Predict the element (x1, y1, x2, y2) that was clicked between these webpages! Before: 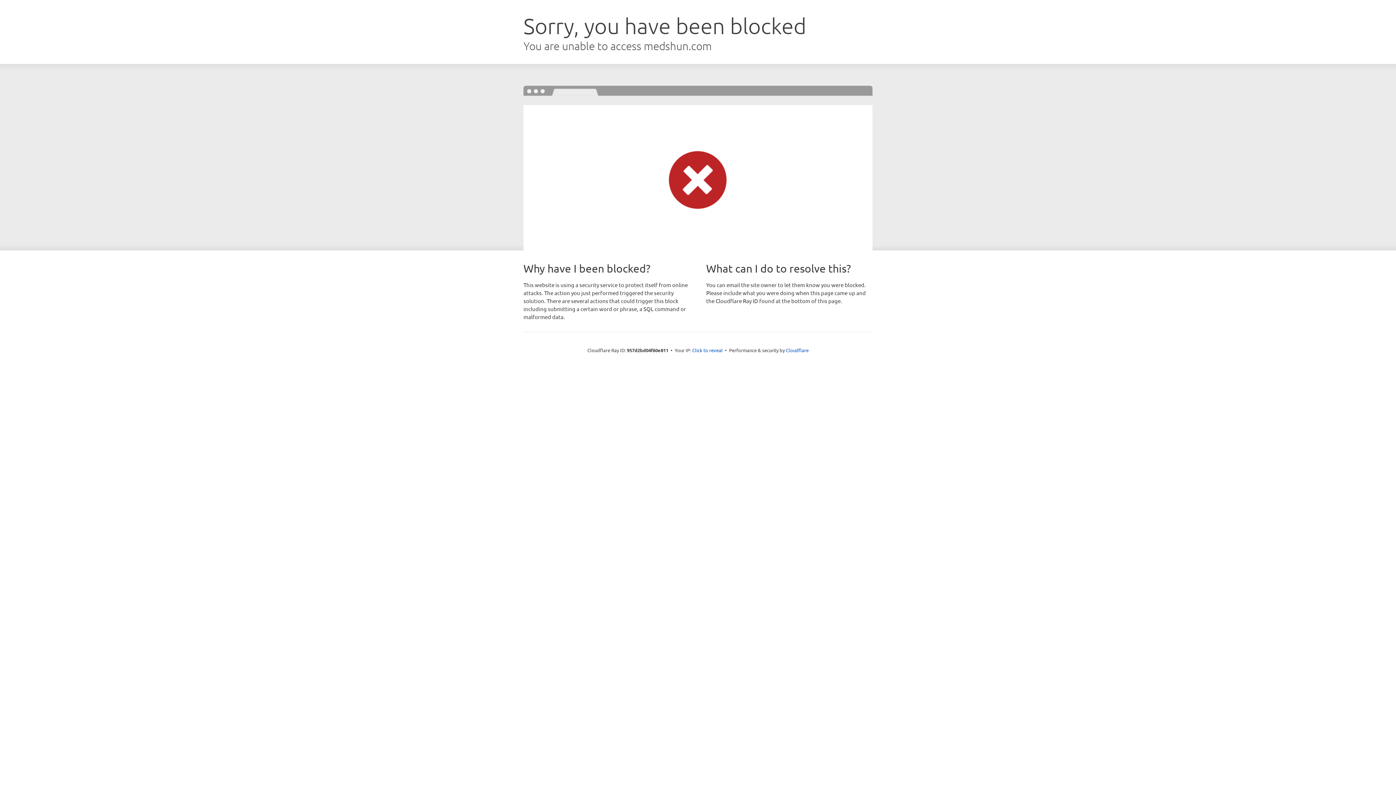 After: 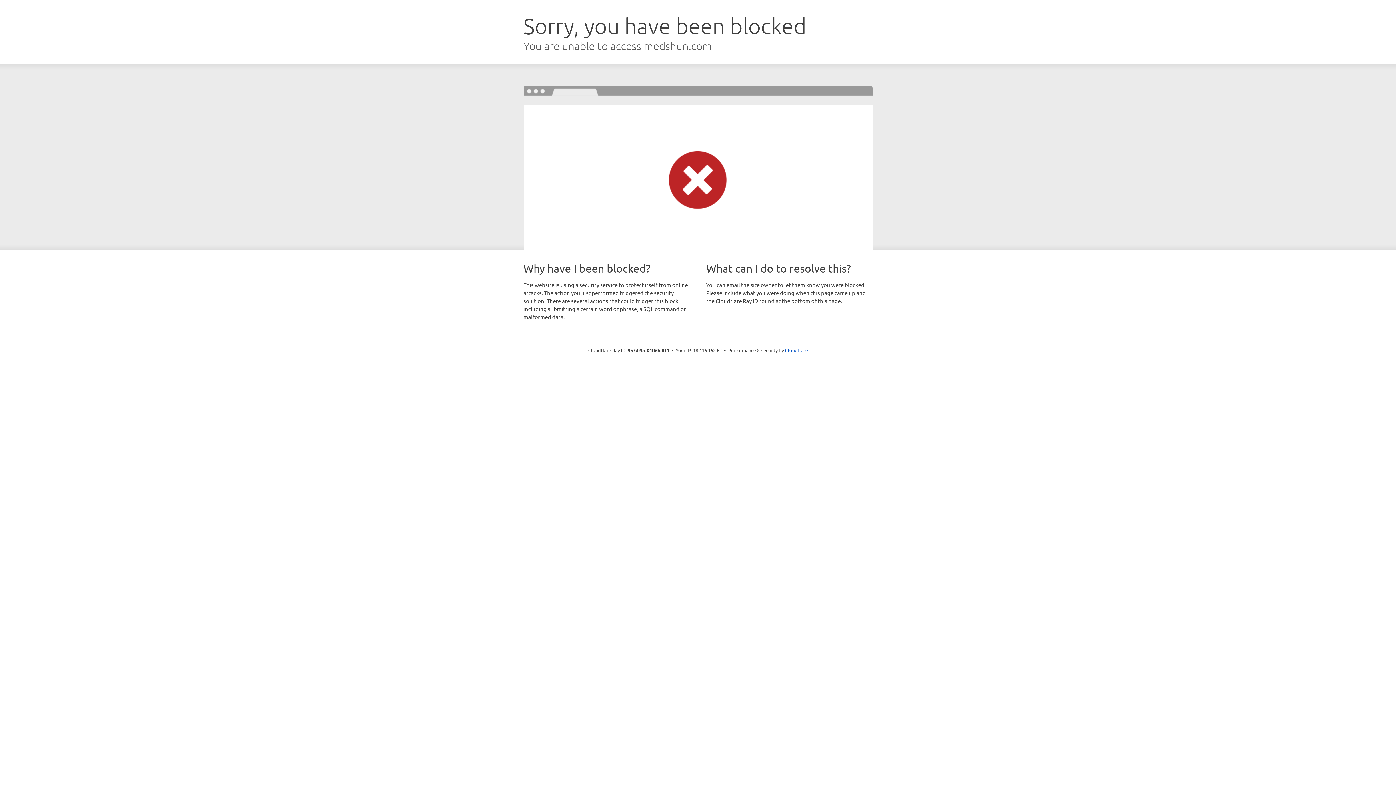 Action: bbox: (692, 346, 722, 353) label: Click to reveal